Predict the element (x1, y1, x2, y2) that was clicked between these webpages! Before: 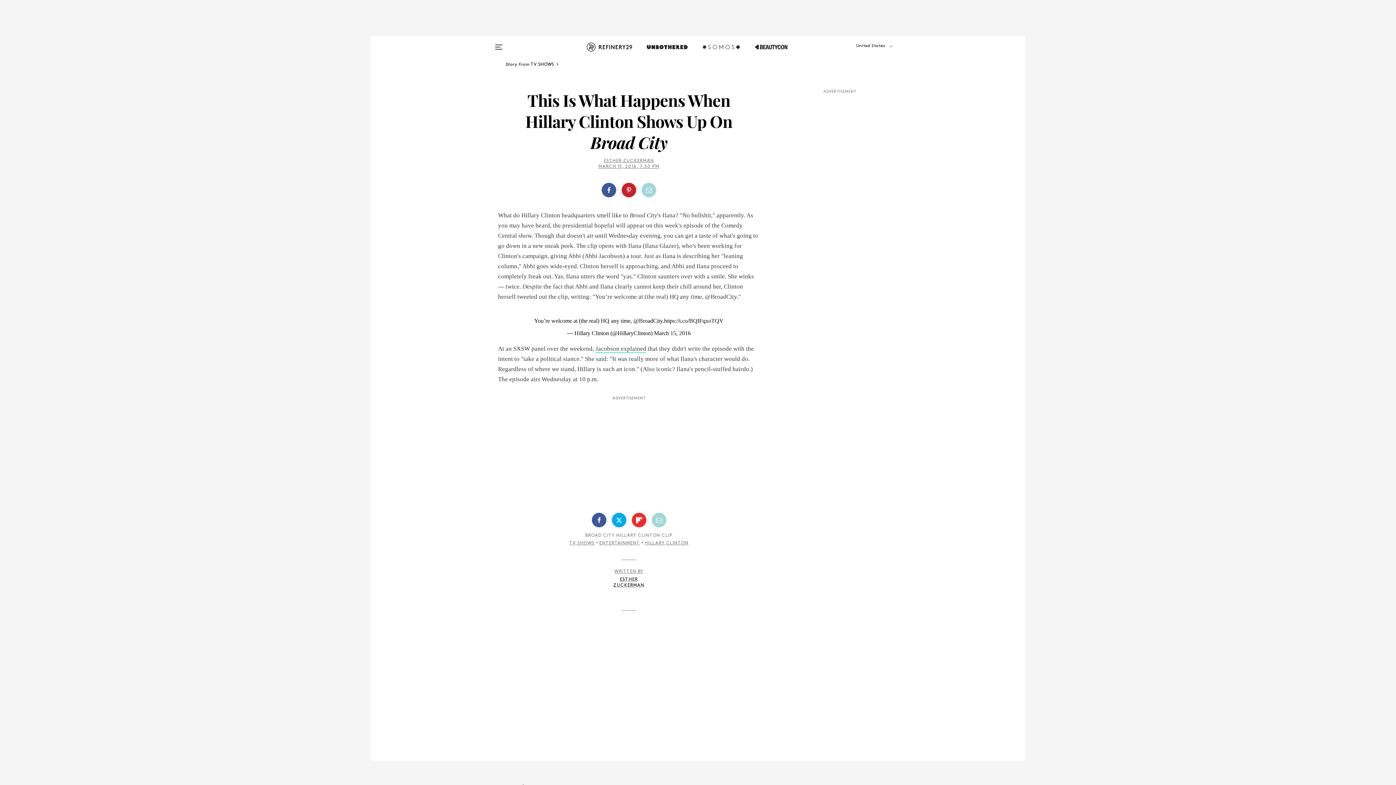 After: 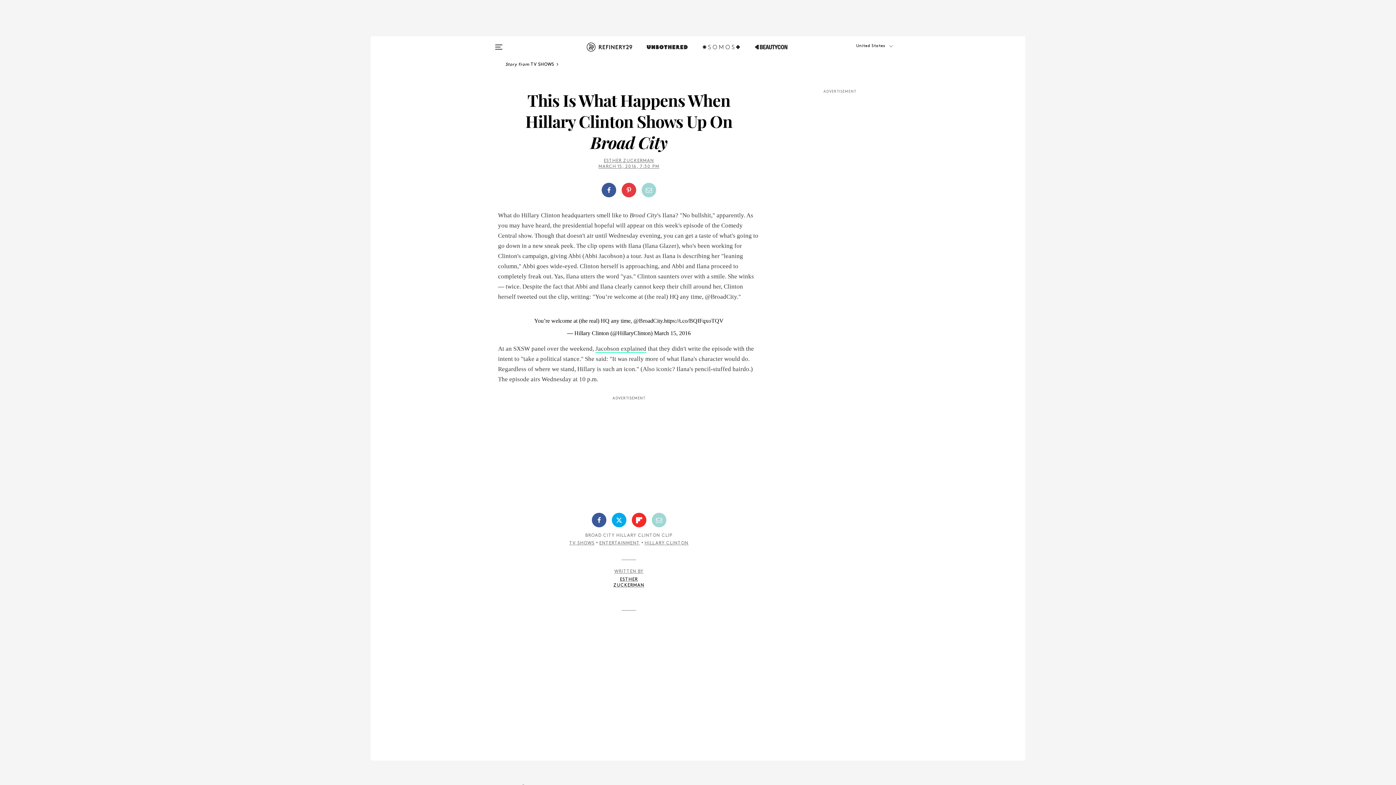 Action: bbox: (621, 182, 636, 197)